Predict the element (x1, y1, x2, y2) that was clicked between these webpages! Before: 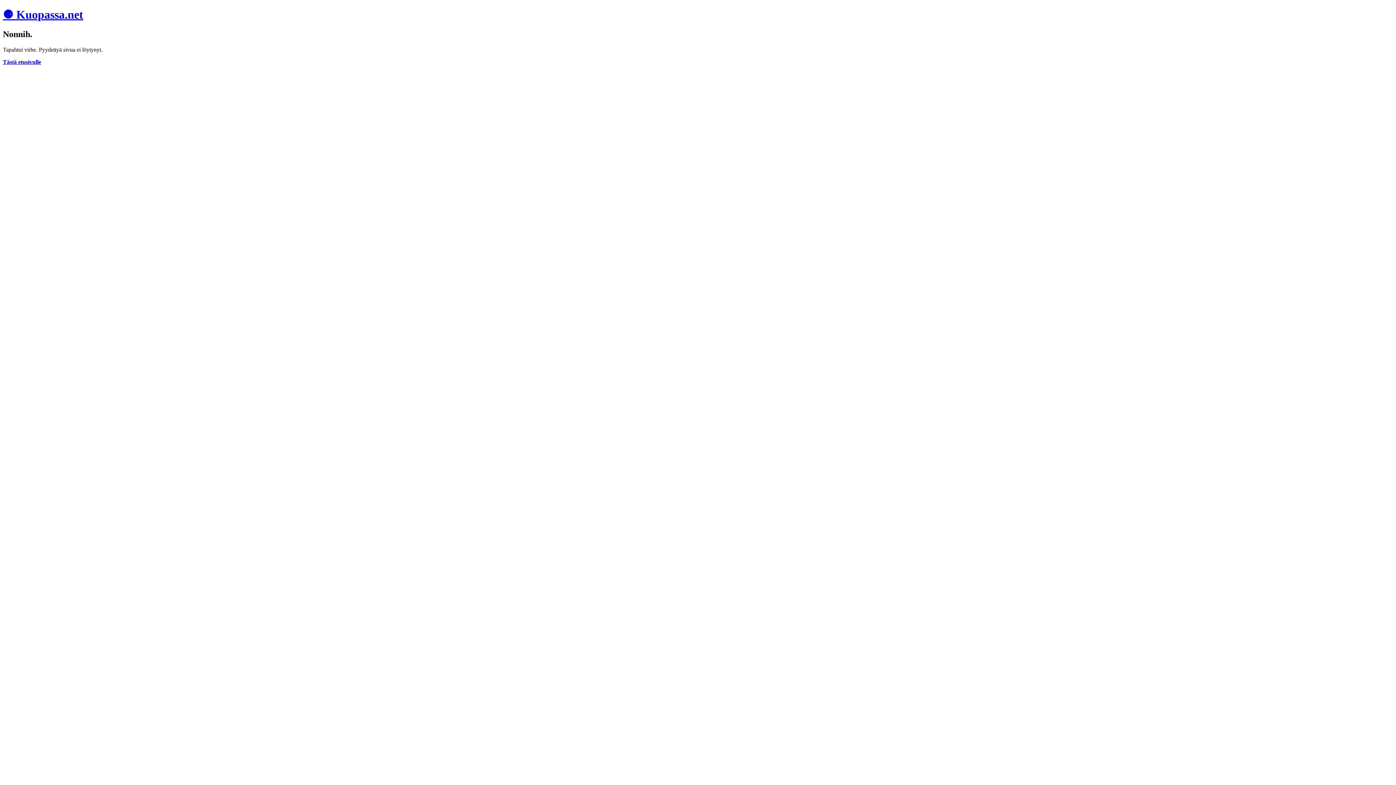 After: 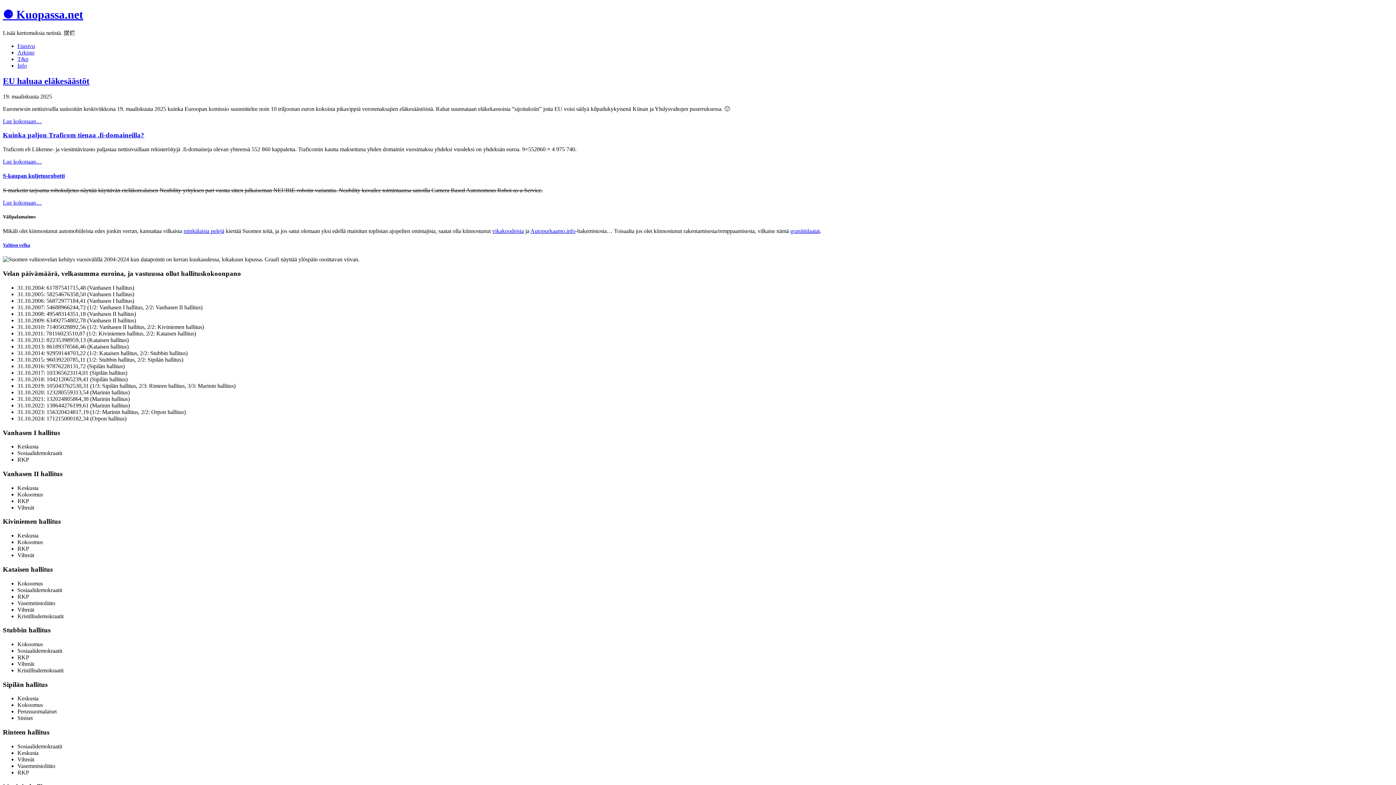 Action: label: ⚈ Kuopassa.net bbox: (2, 8, 83, 21)